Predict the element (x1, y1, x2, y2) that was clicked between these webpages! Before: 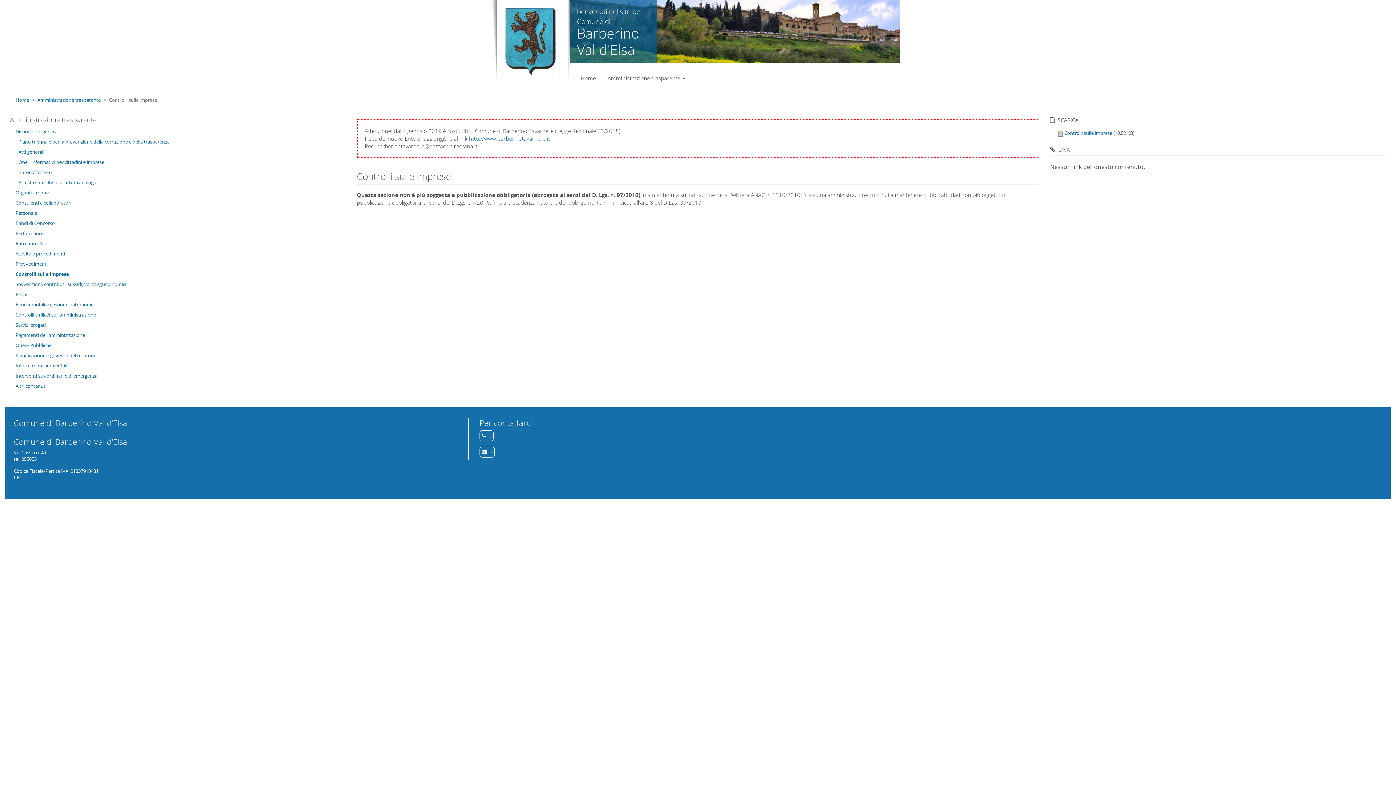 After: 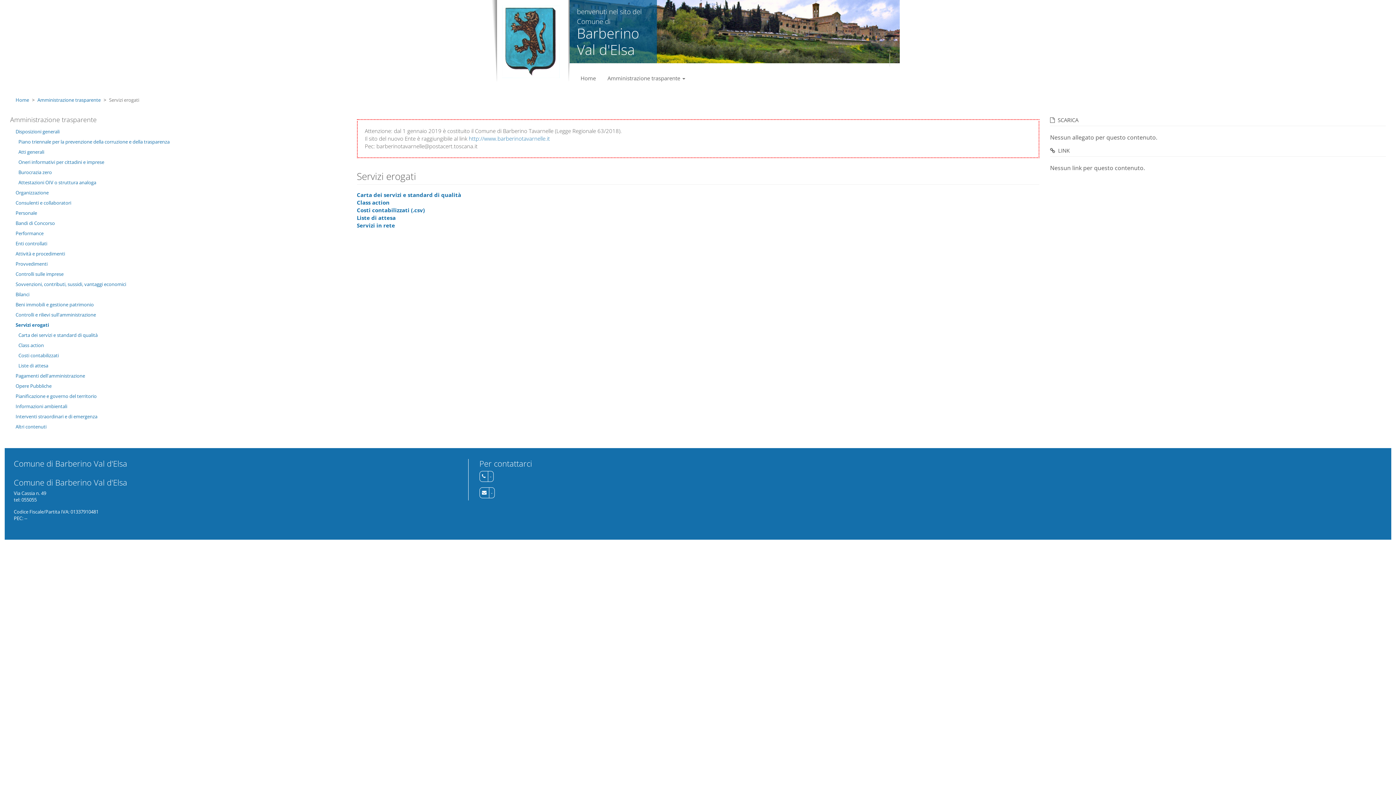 Action: label: Servizi erogati bbox: (10, 320, 346, 330)